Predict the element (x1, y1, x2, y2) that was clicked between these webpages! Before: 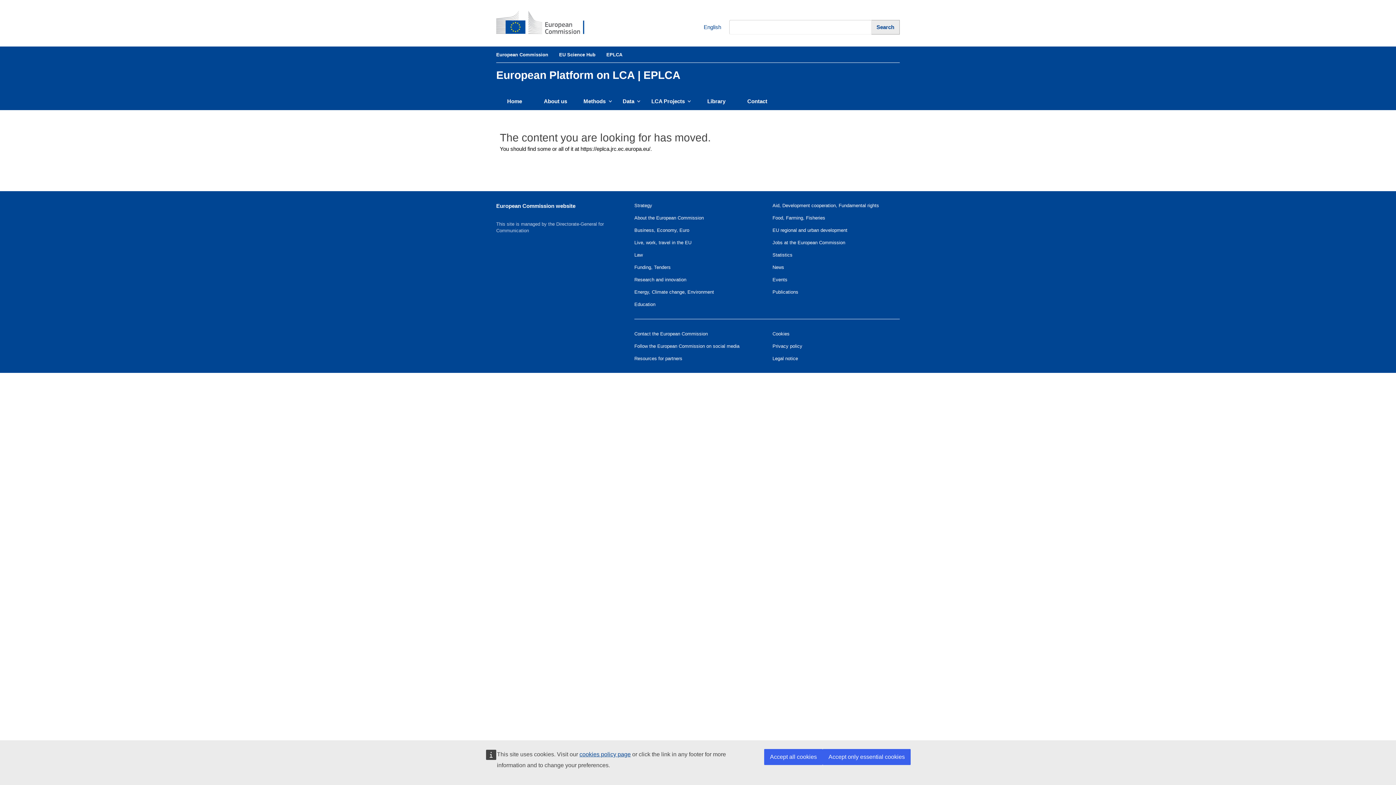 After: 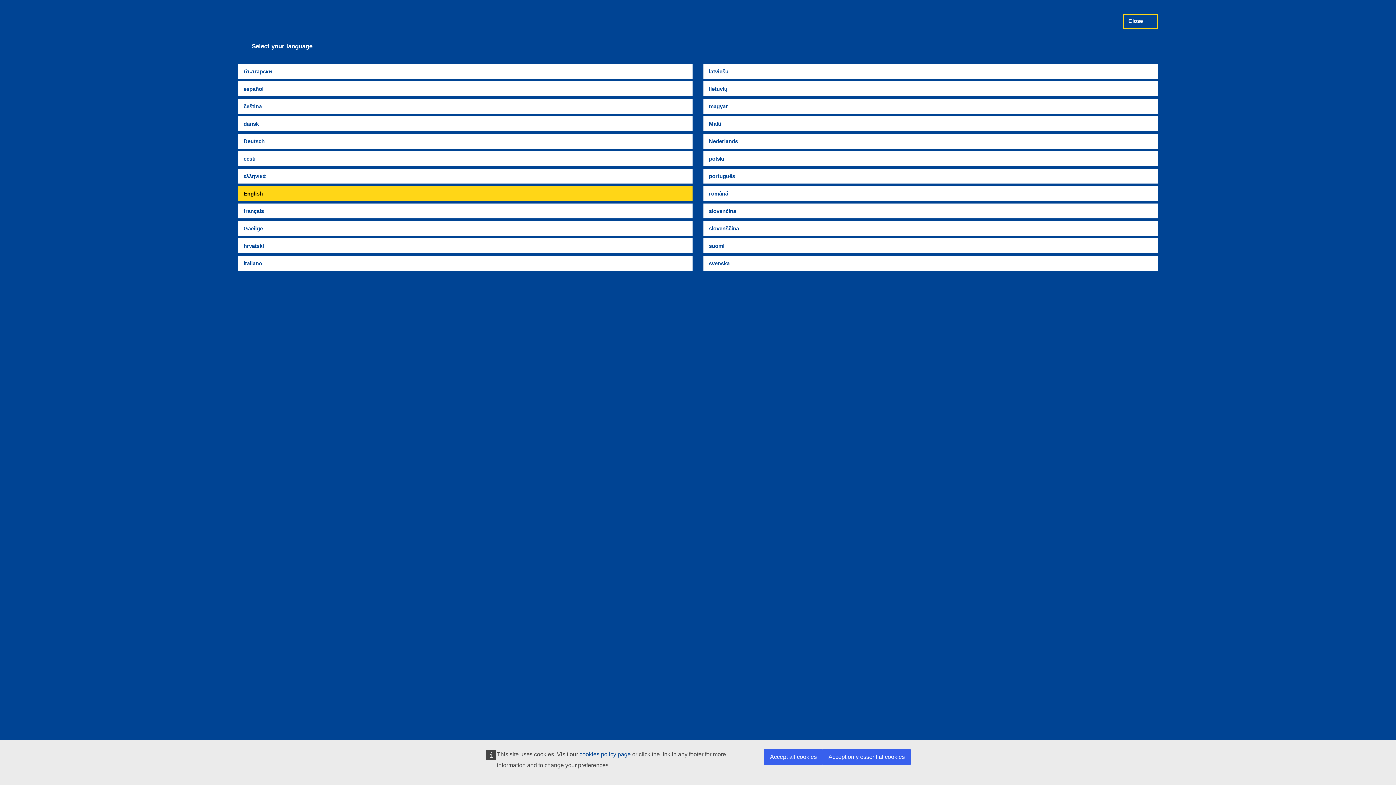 Action: label: EN
English bbox: (688, 19, 725, 35)